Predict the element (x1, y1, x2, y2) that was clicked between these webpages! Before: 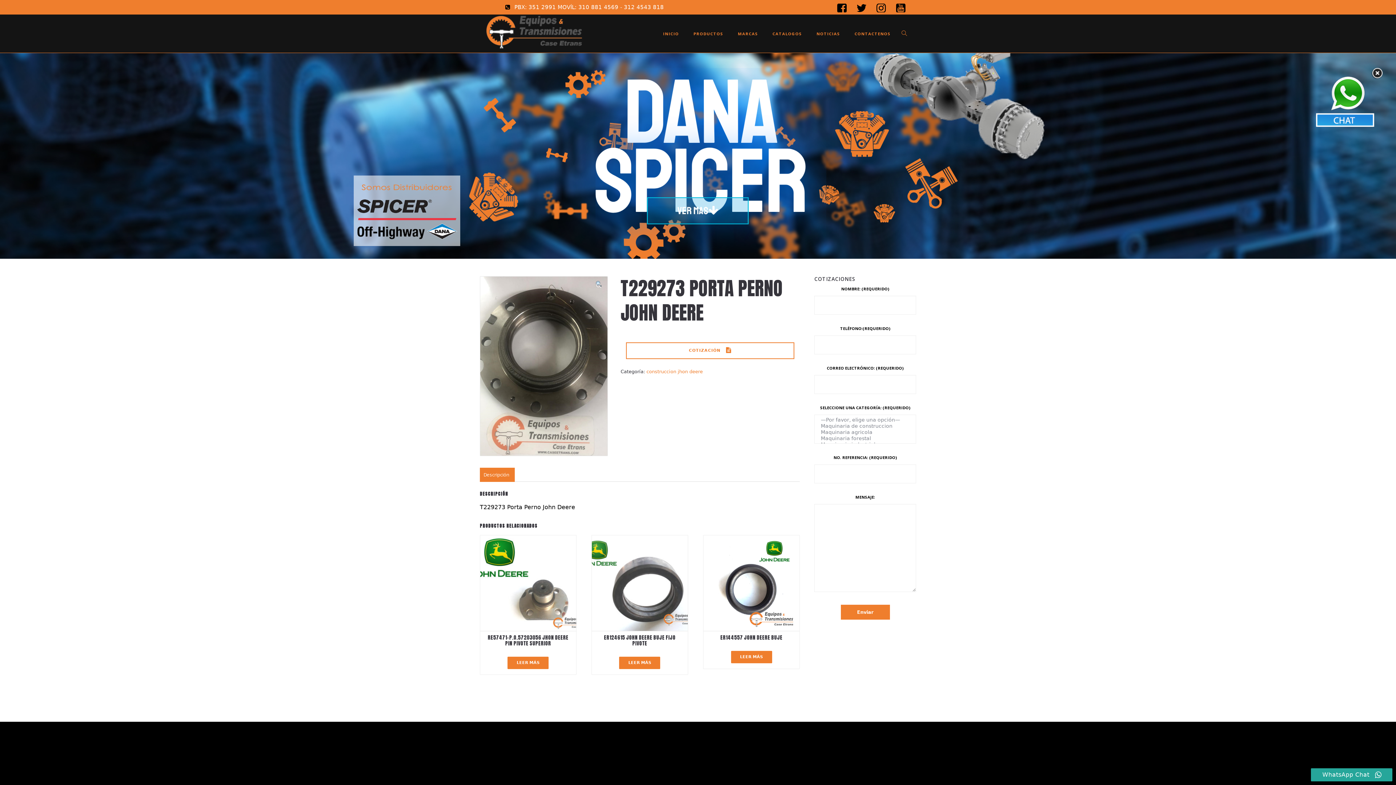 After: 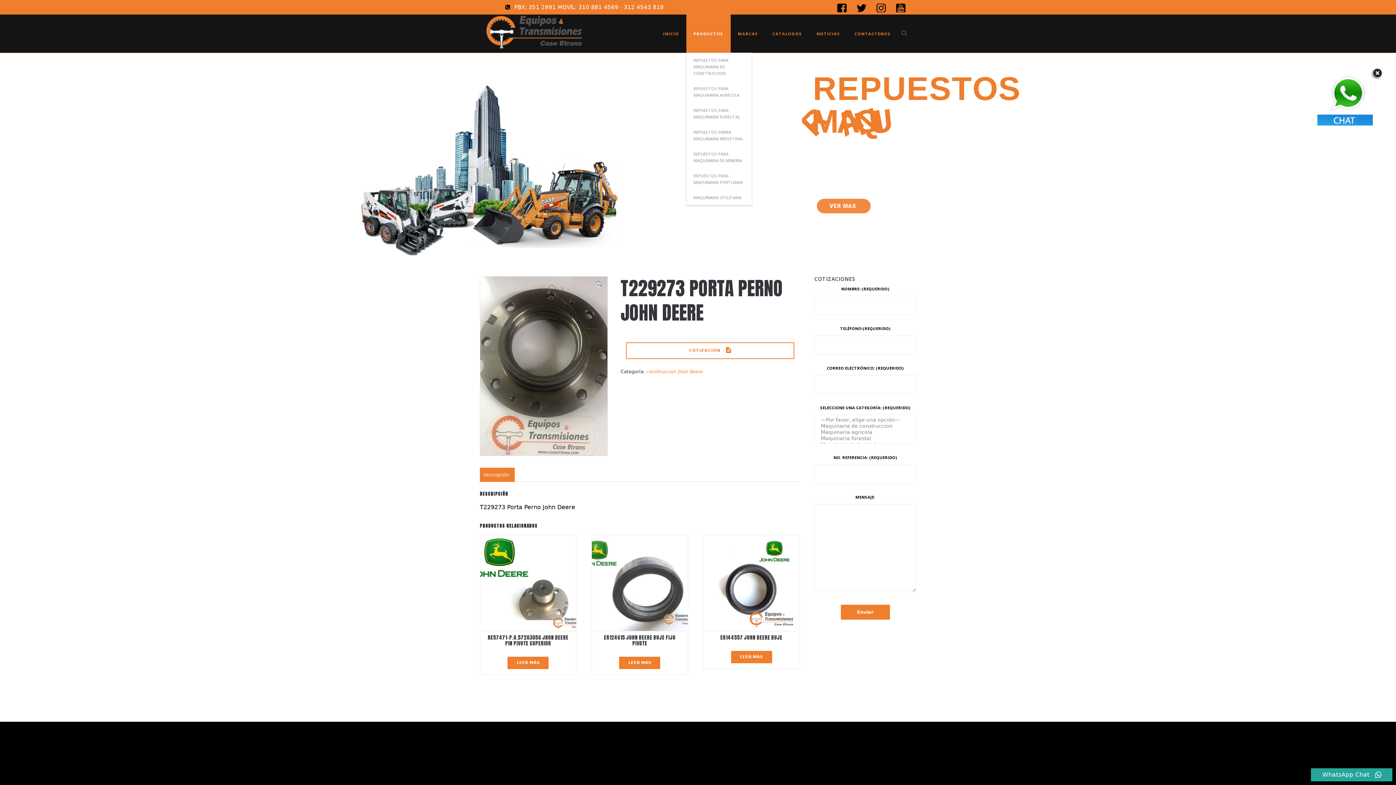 Action: bbox: (686, 14, 730, 52) label: PRODUCTOS